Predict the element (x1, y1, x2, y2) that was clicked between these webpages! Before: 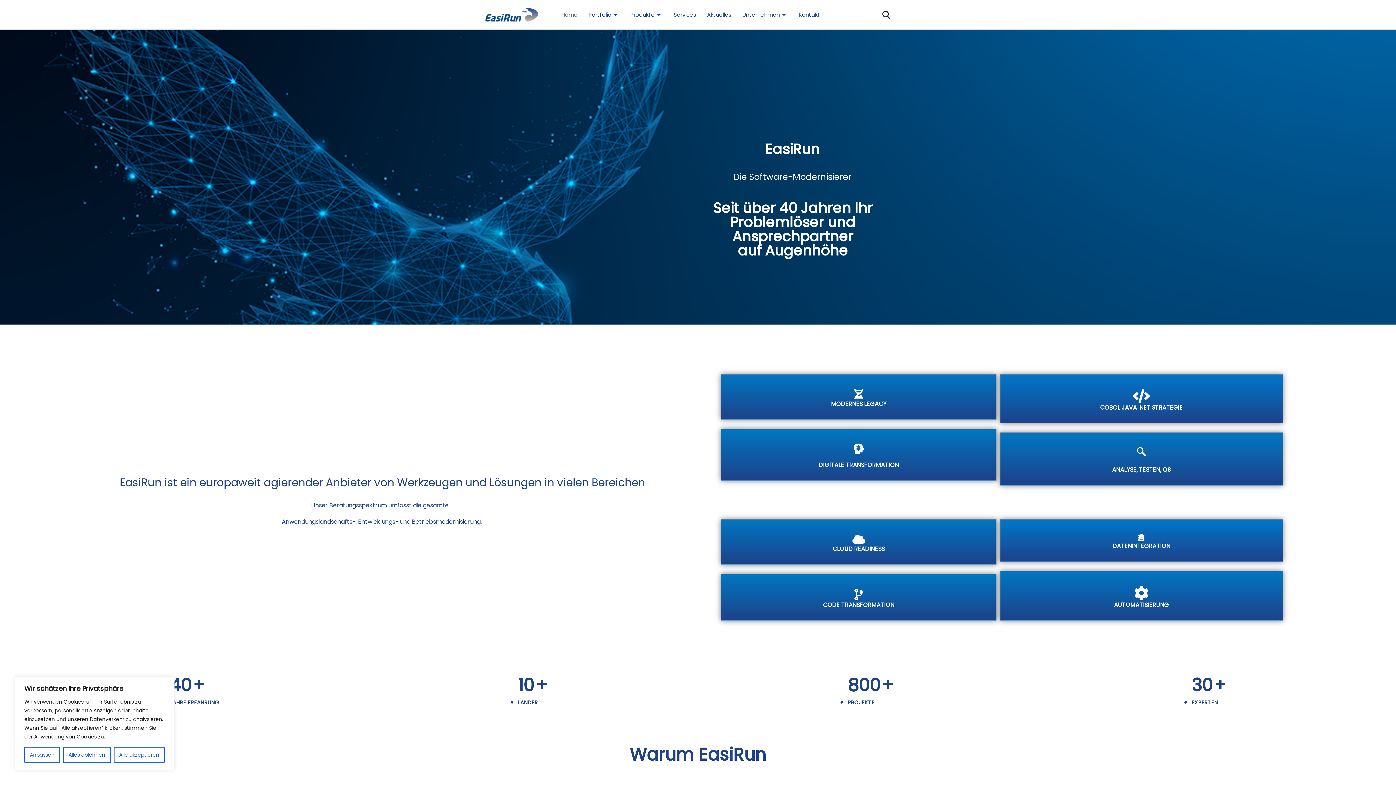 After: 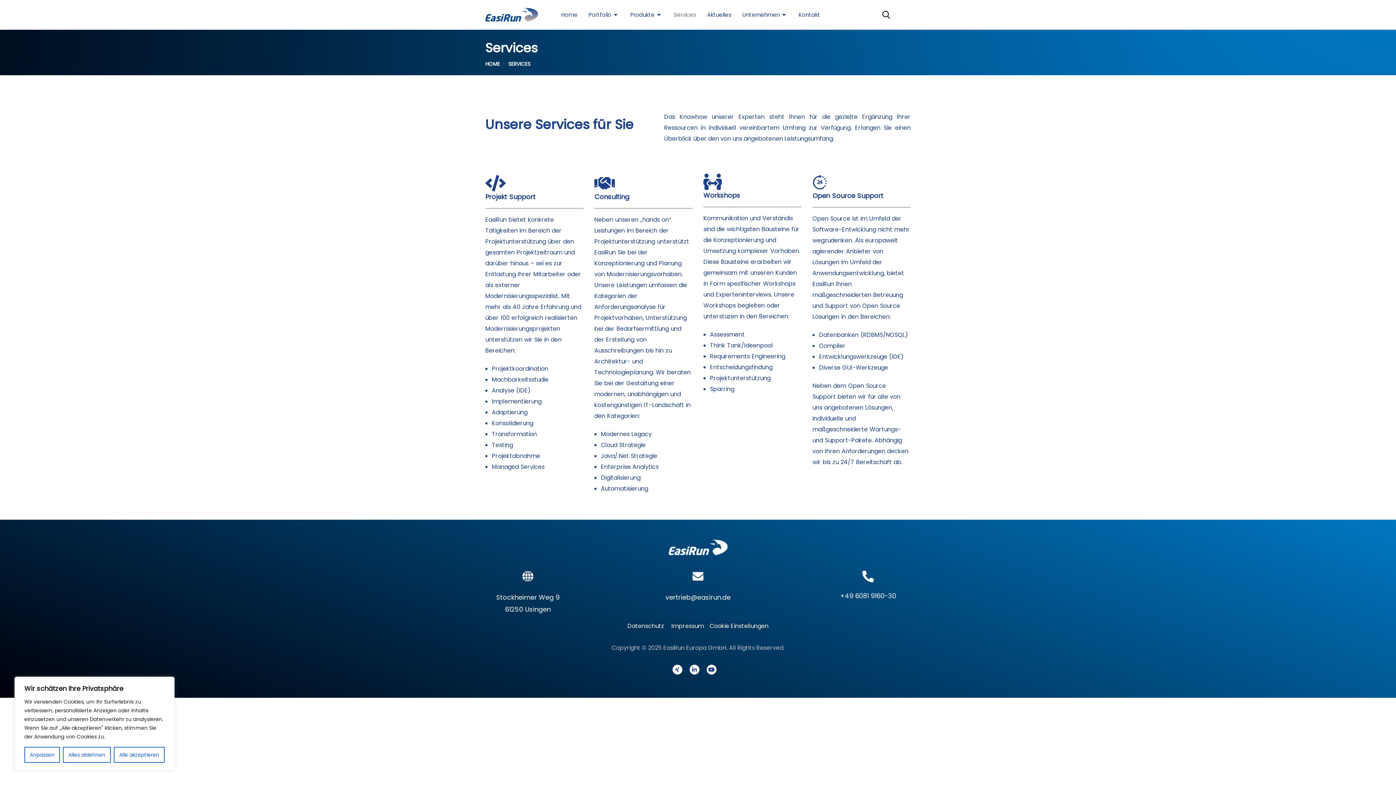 Action: label: Services bbox: (668, 0, 701, 29)